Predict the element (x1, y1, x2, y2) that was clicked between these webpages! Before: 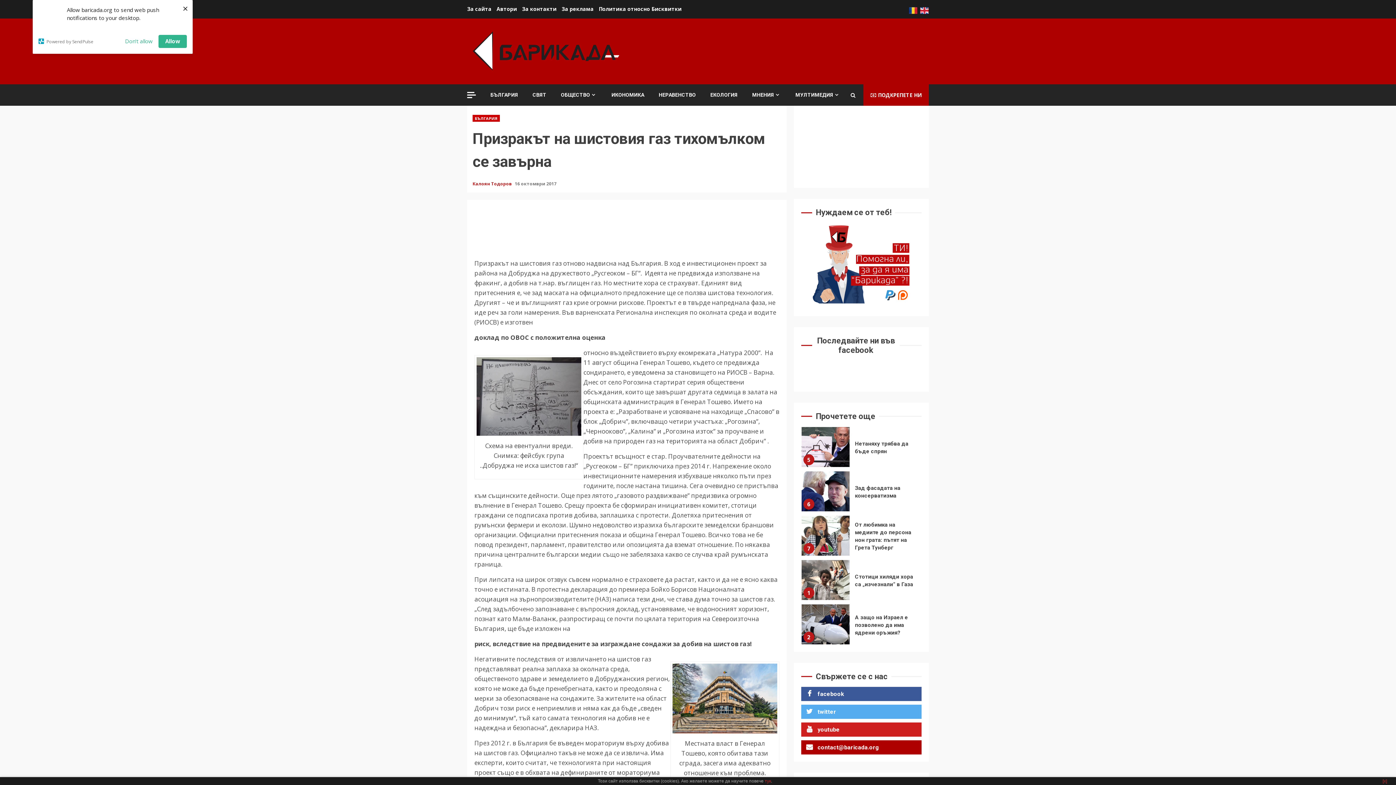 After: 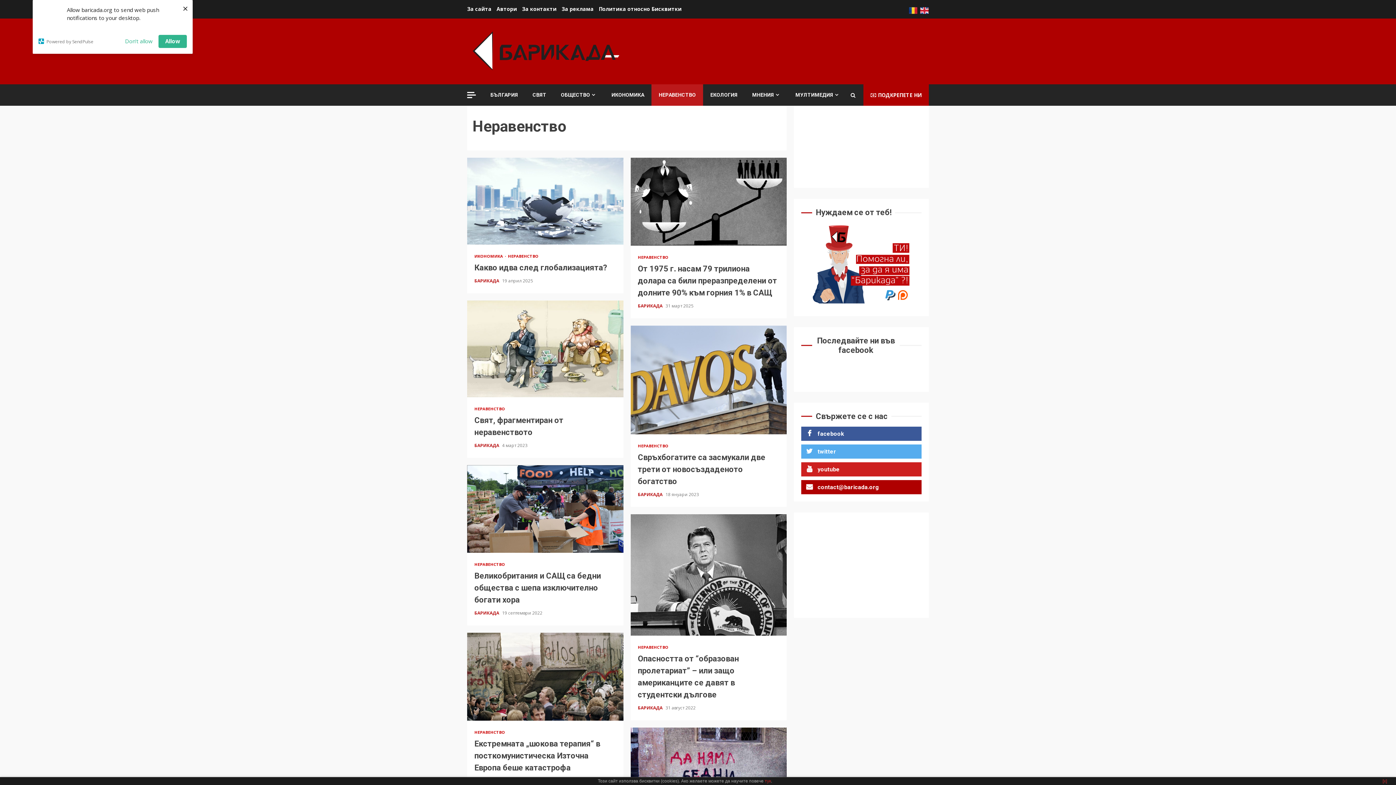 Action: label: НЕРАВЕНСТВО bbox: (658, 91, 696, 98)